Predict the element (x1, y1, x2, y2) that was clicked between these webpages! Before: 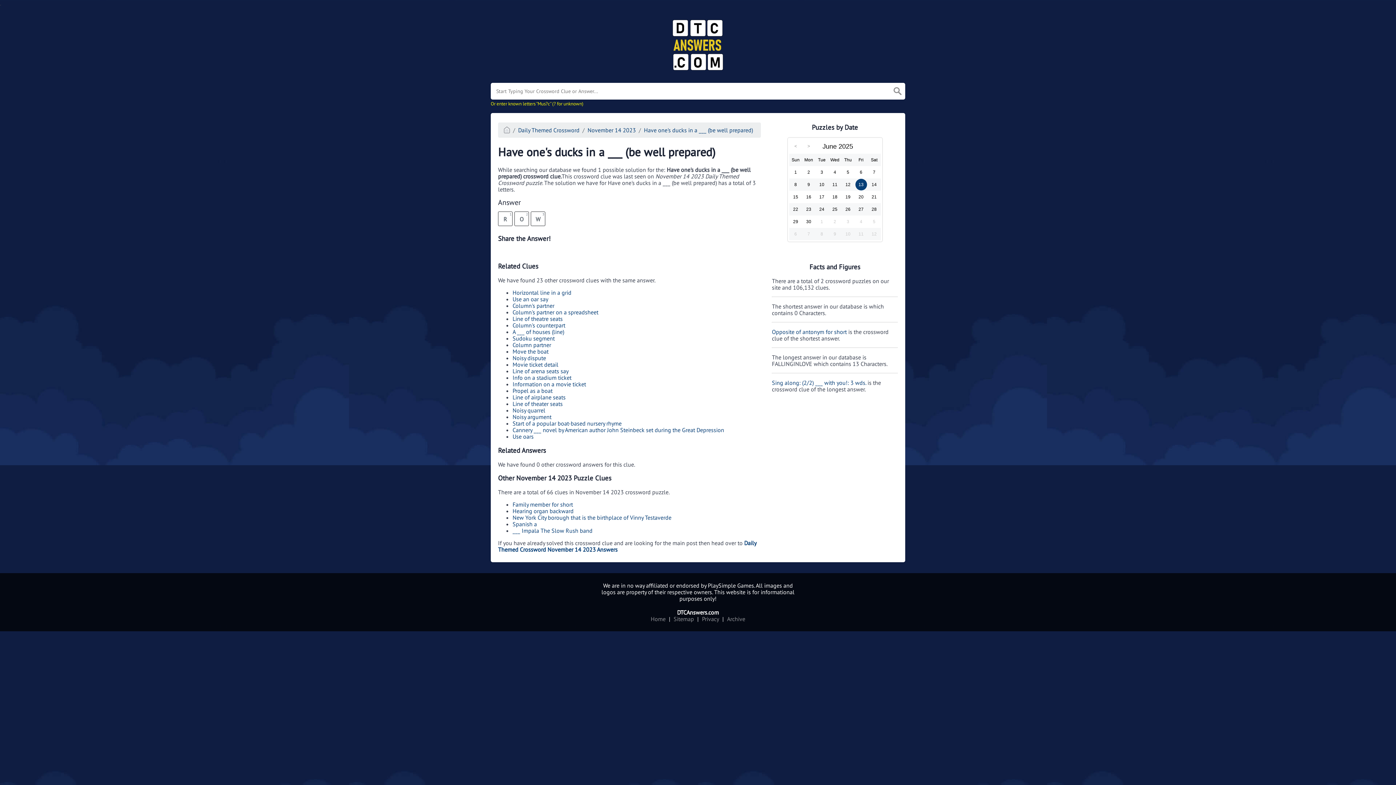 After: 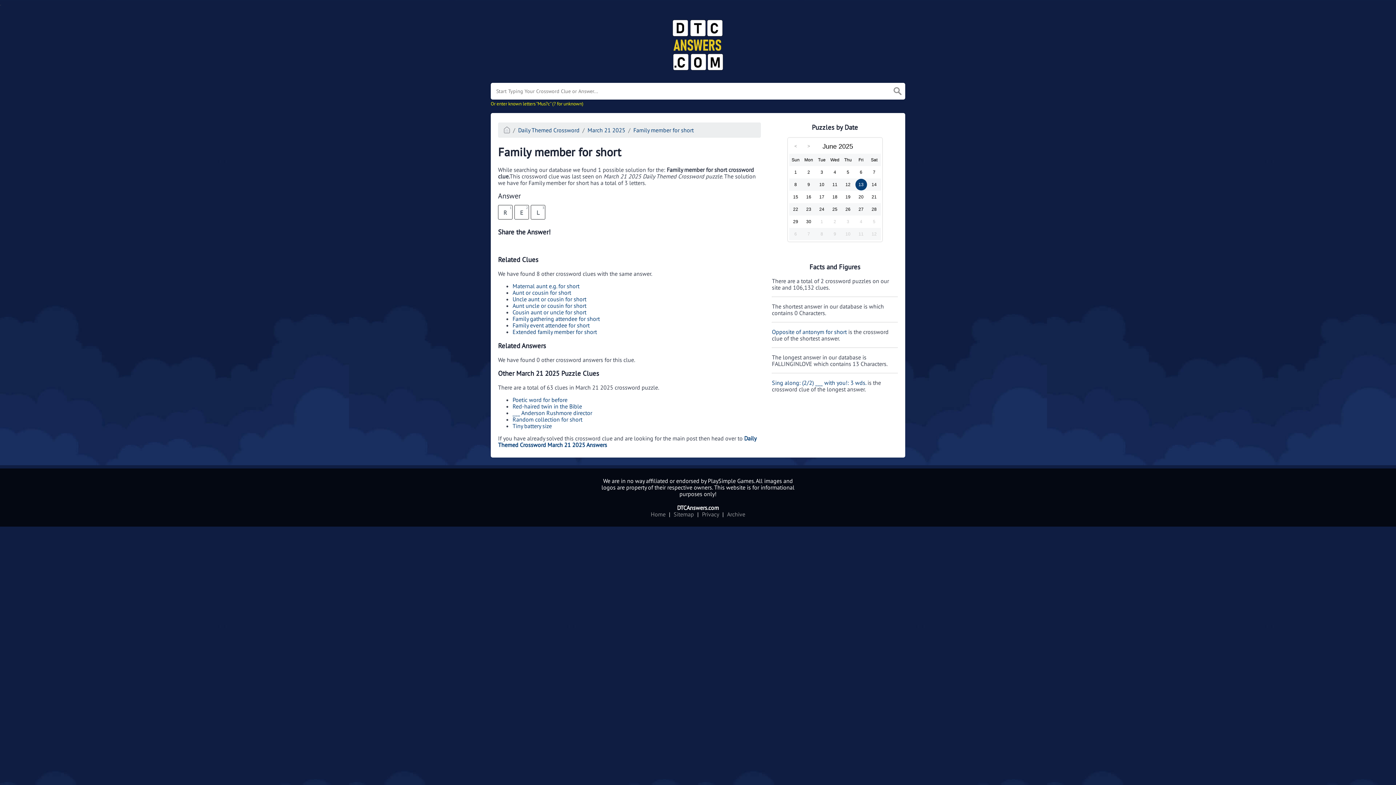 Action: label: Family member for short bbox: (512, 501, 573, 508)